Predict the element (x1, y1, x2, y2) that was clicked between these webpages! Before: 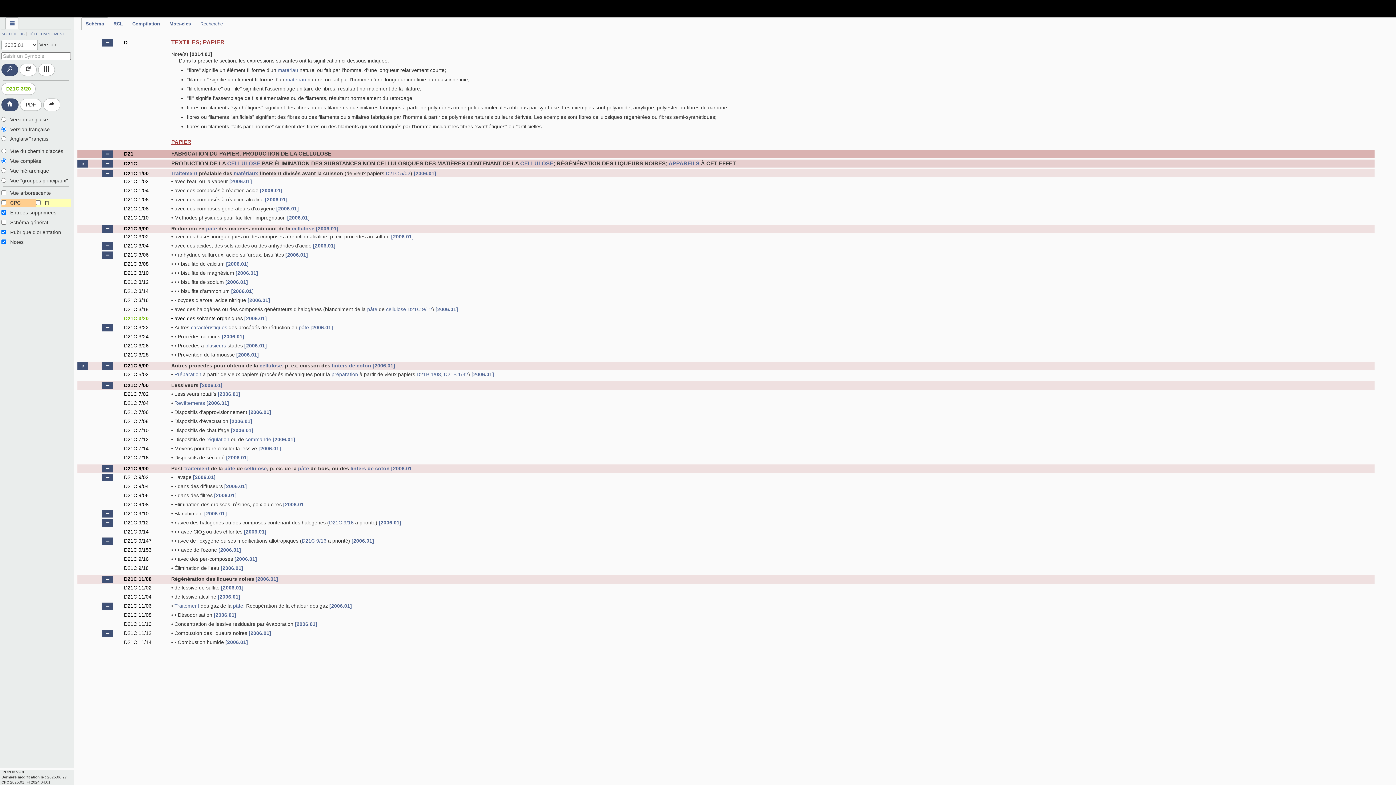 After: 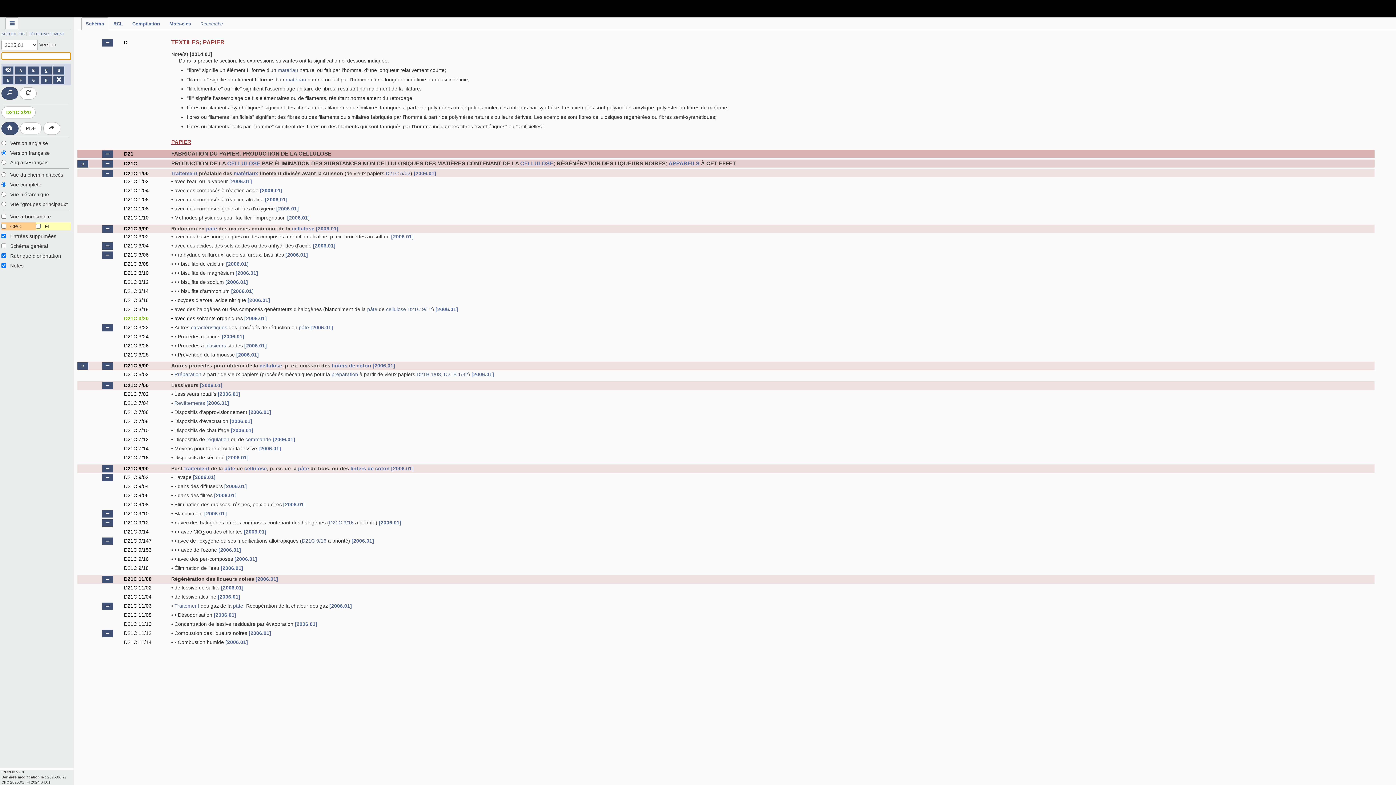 Action: bbox: (38, 63, 54, 76)